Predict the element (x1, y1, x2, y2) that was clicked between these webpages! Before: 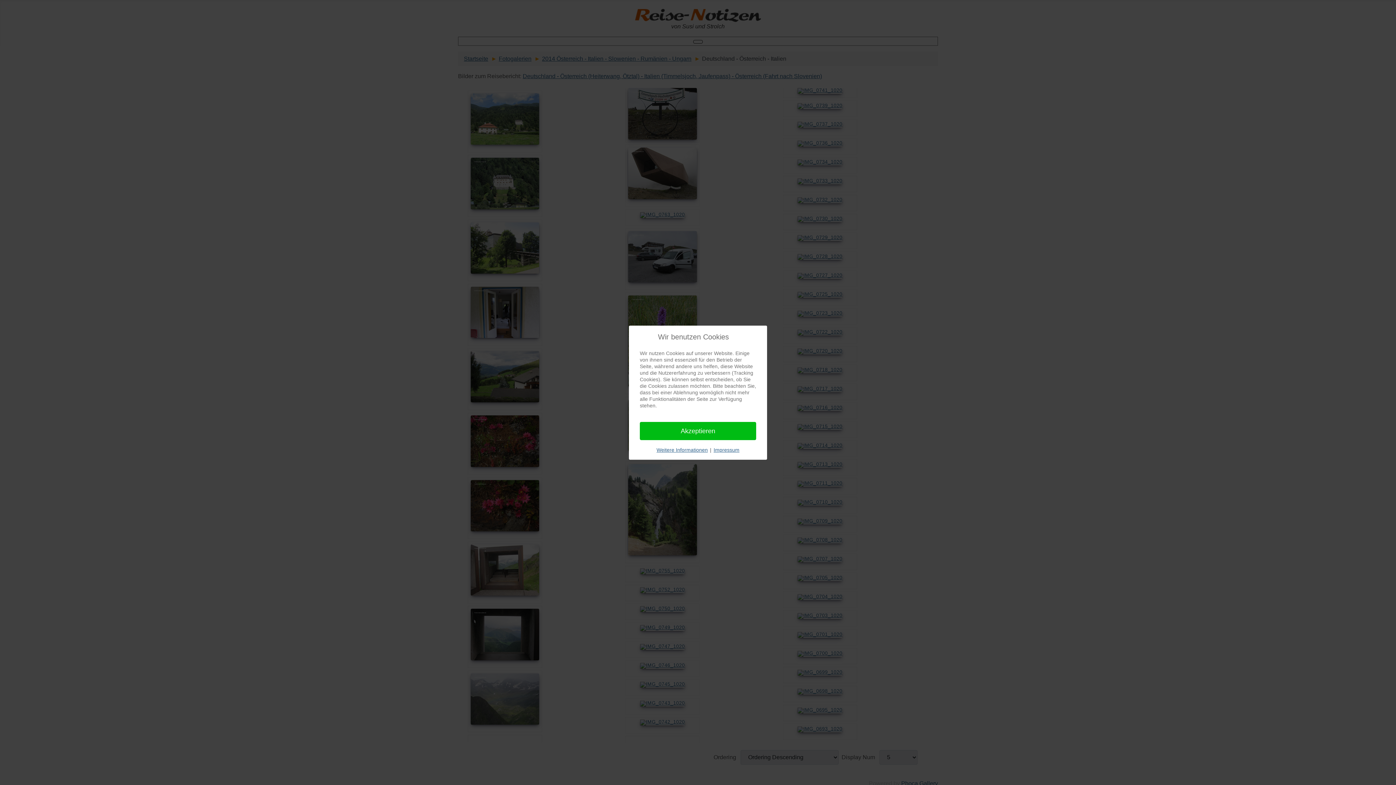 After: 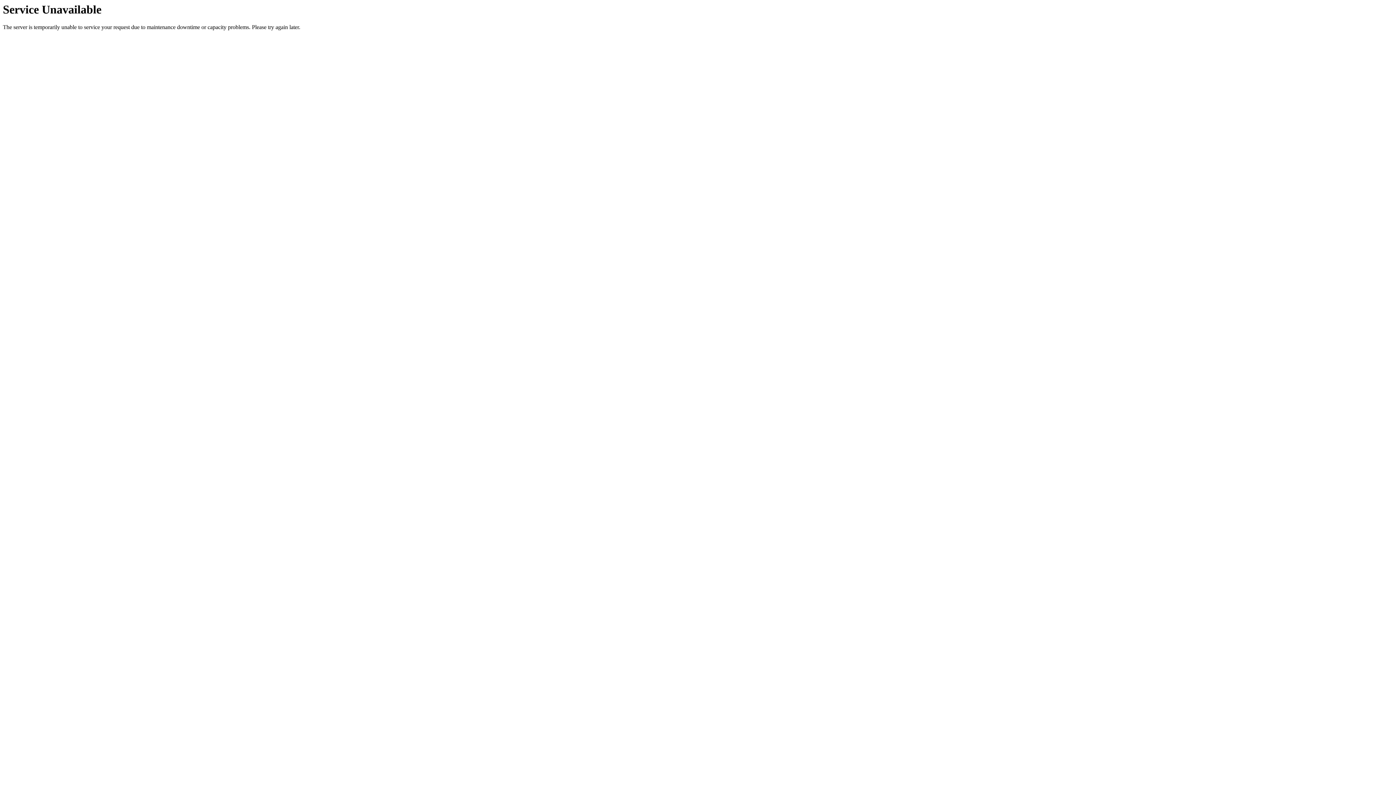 Action: label: Impressum bbox: (713, 446, 739, 453)